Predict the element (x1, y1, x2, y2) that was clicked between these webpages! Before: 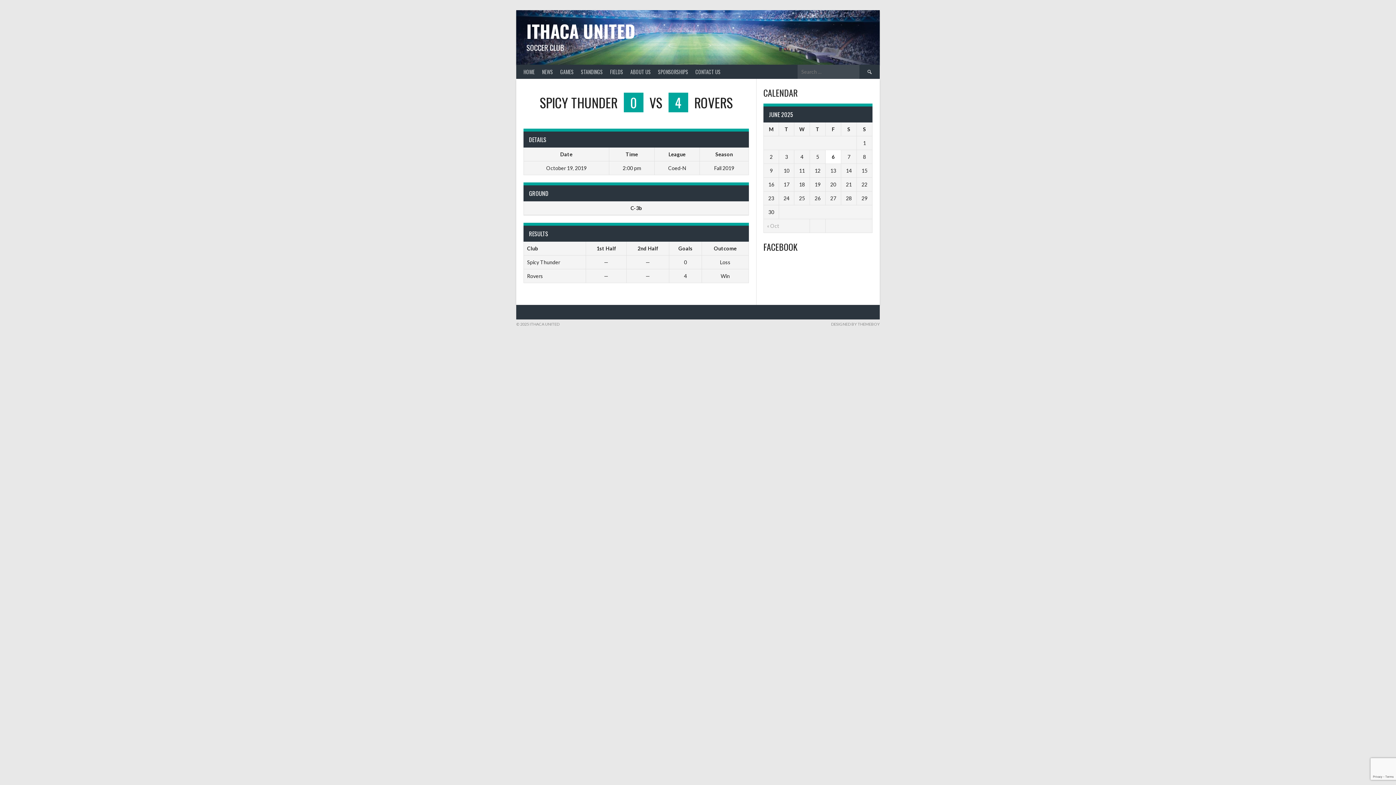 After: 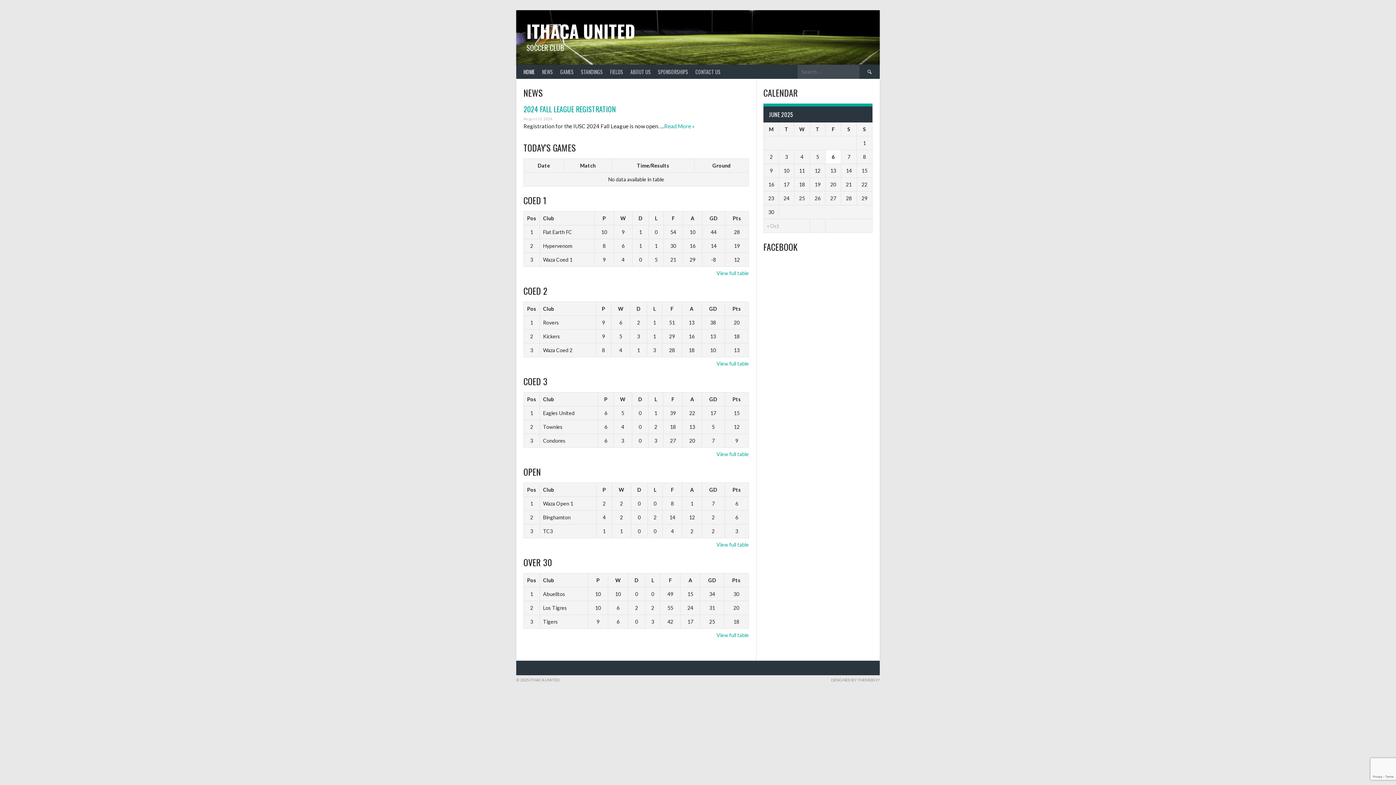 Action: bbox: (526, 18, 635, 44) label: ITHACA UNITED